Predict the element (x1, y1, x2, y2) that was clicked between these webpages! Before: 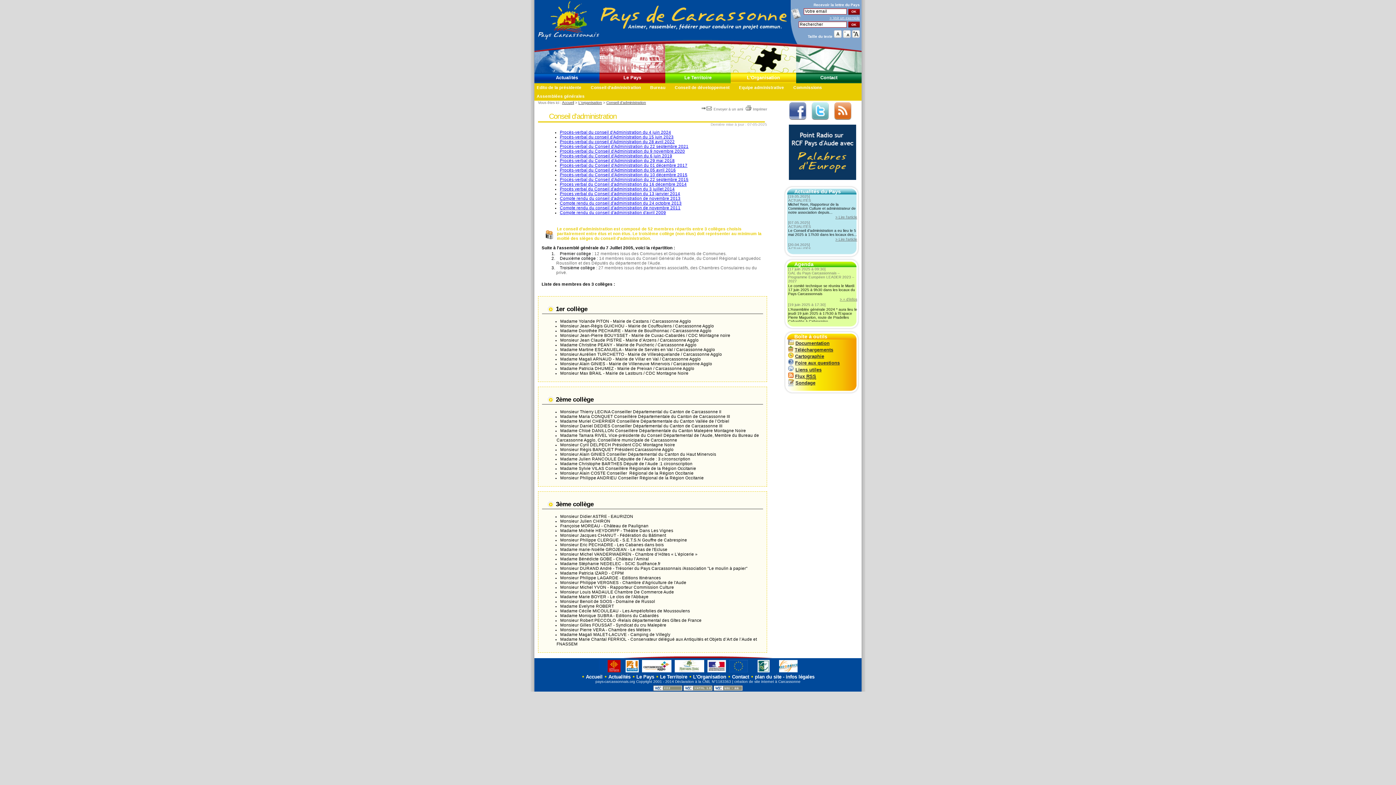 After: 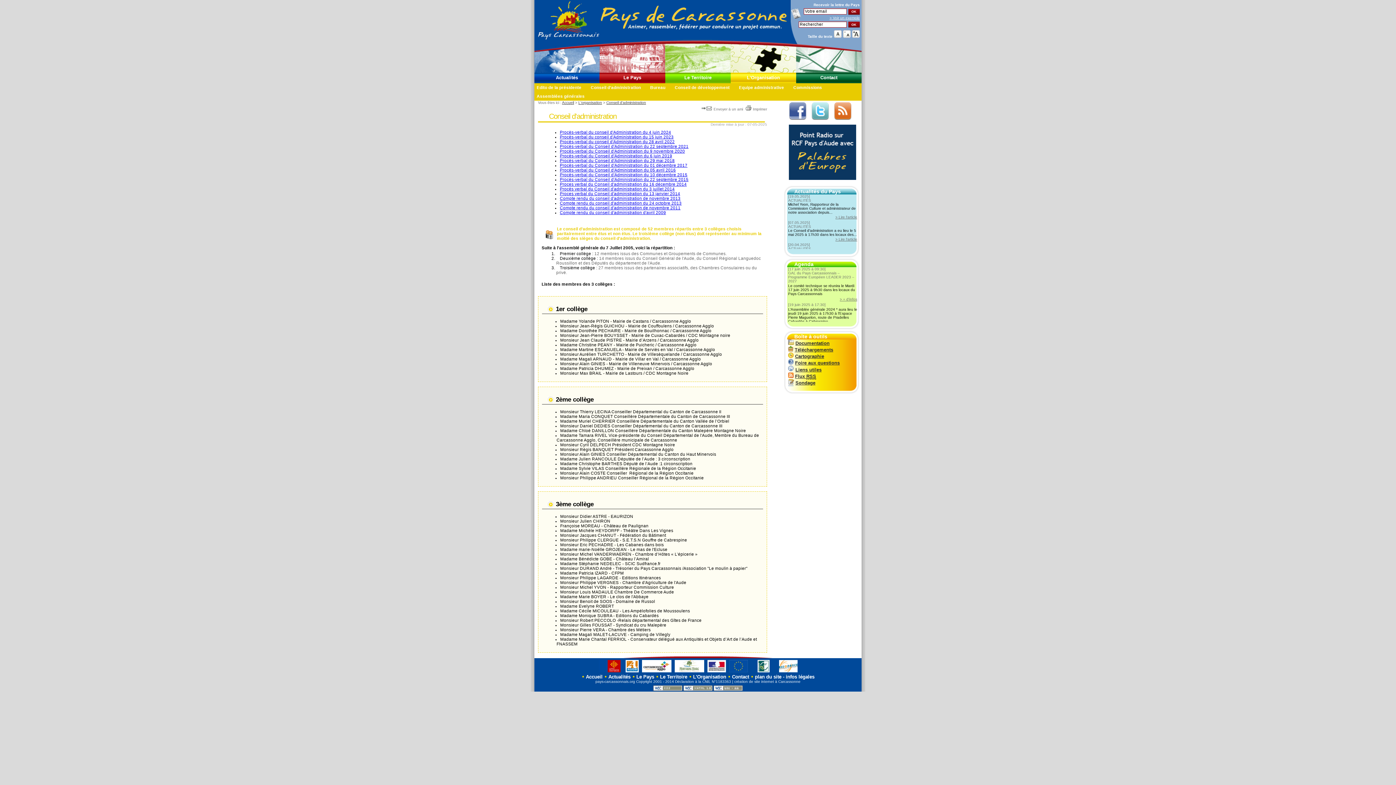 Action: bbox: (560, 153, 672, 158) label: Procès-verbal du Conseil d'Administration du 6 juin 2019